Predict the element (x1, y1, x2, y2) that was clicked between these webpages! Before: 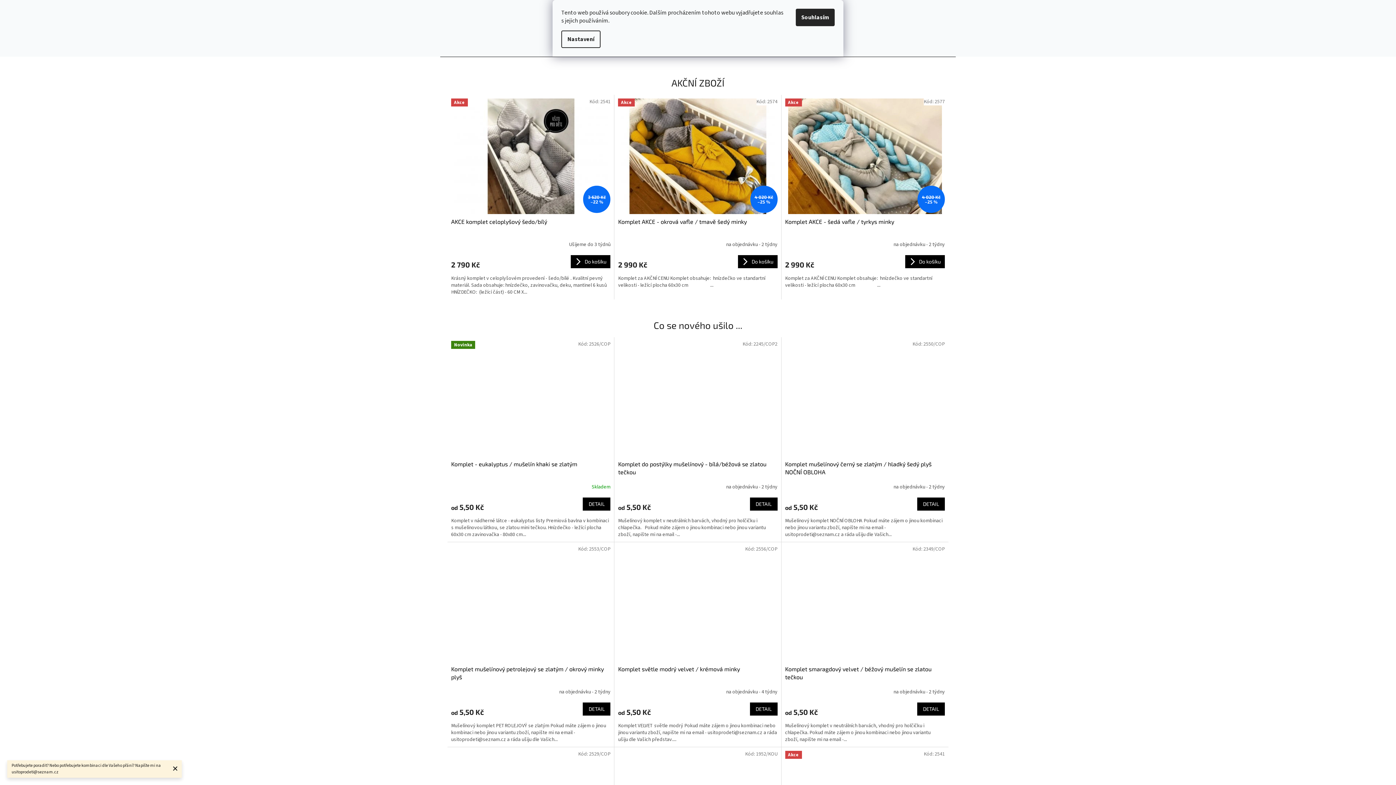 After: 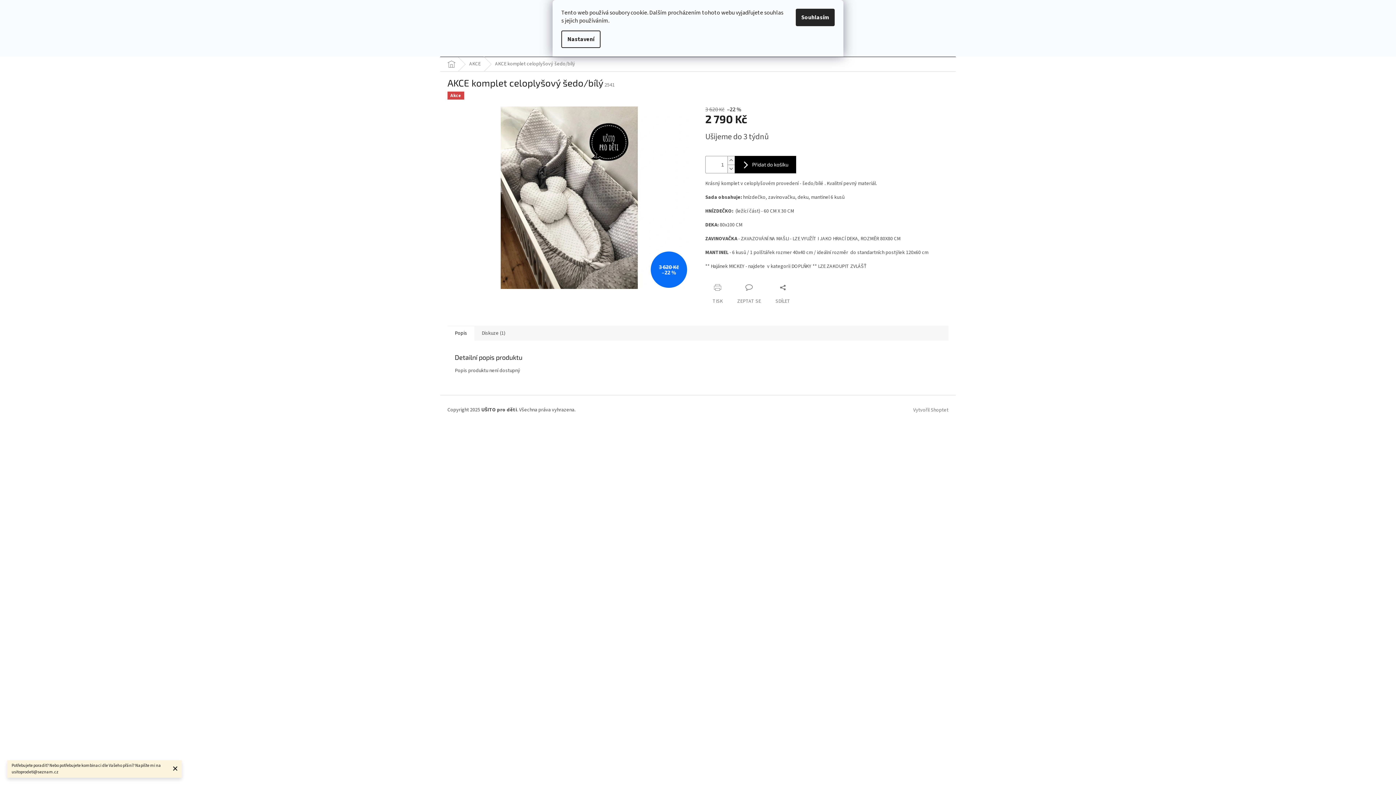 Action: label: AKCE komplet celoplyšový šedo/bílý bbox: (451, 217, 610, 234)